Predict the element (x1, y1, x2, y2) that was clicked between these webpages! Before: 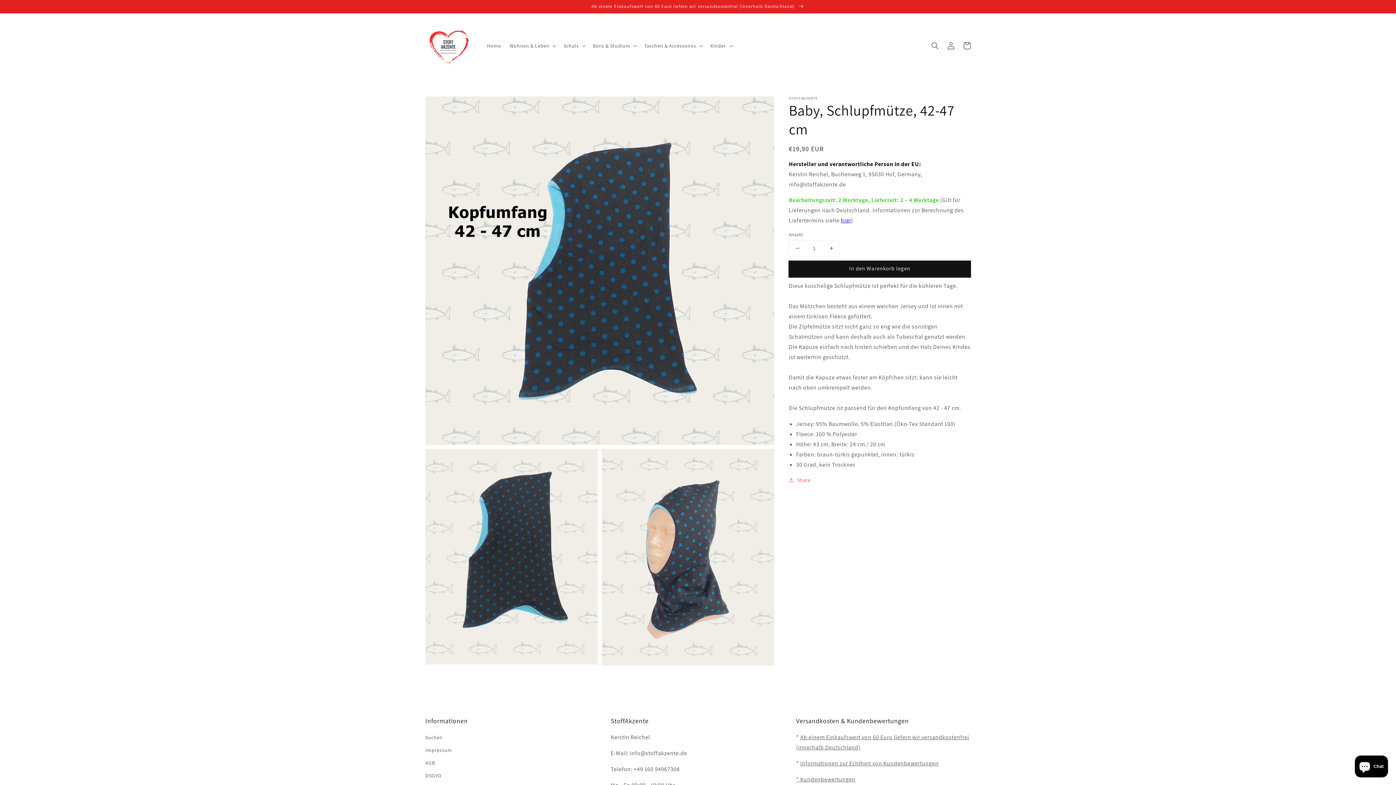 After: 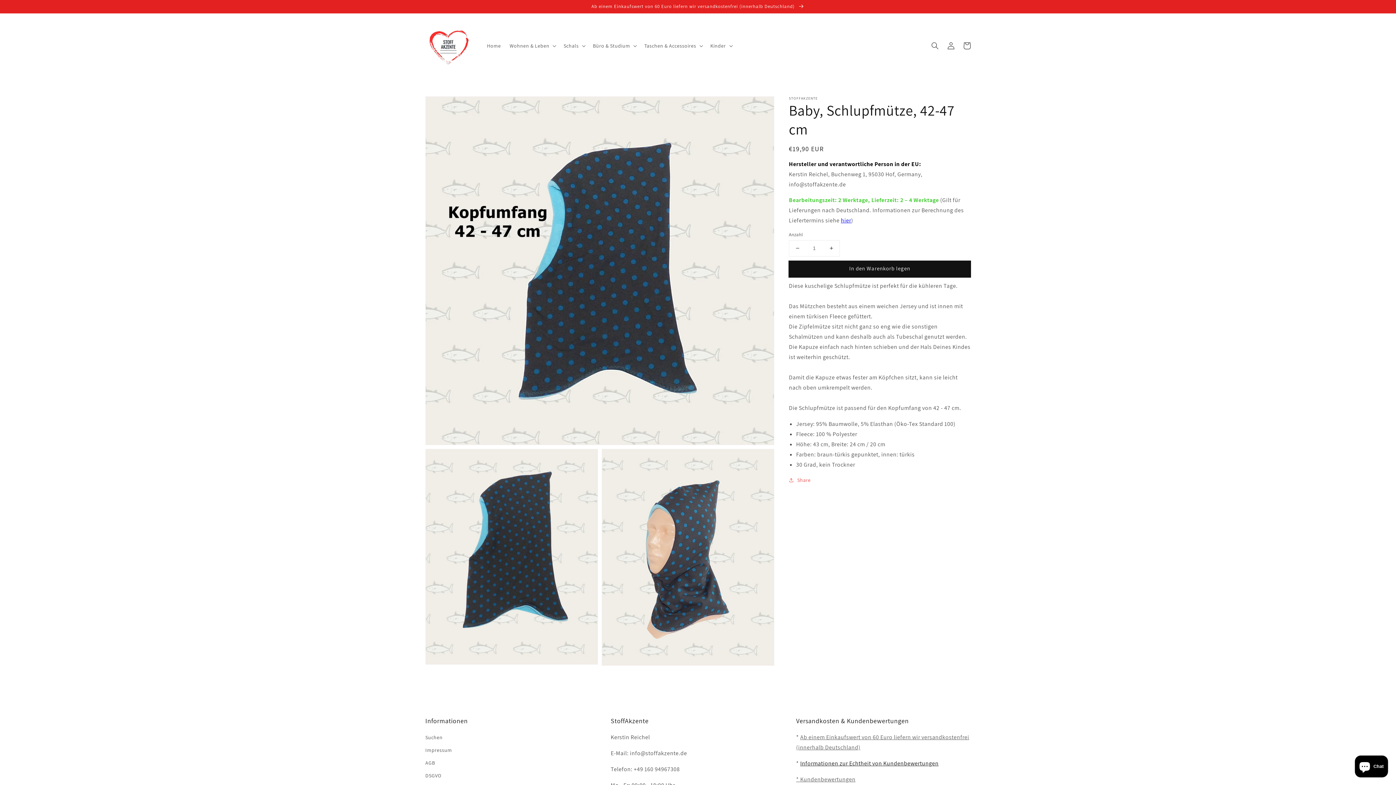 Action: label: Informationen zur Echtheit von Kundenbewertungen bbox: (800, 760, 938, 767)